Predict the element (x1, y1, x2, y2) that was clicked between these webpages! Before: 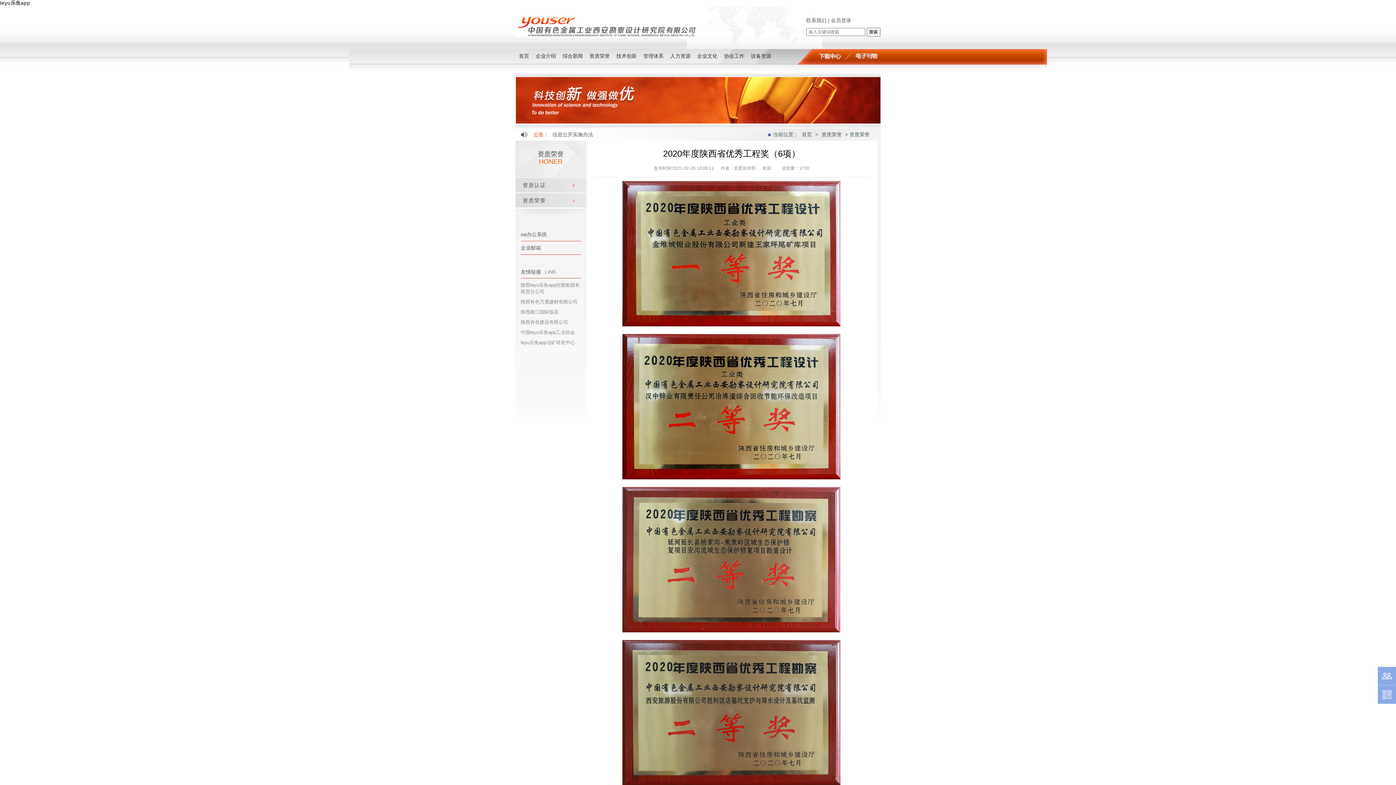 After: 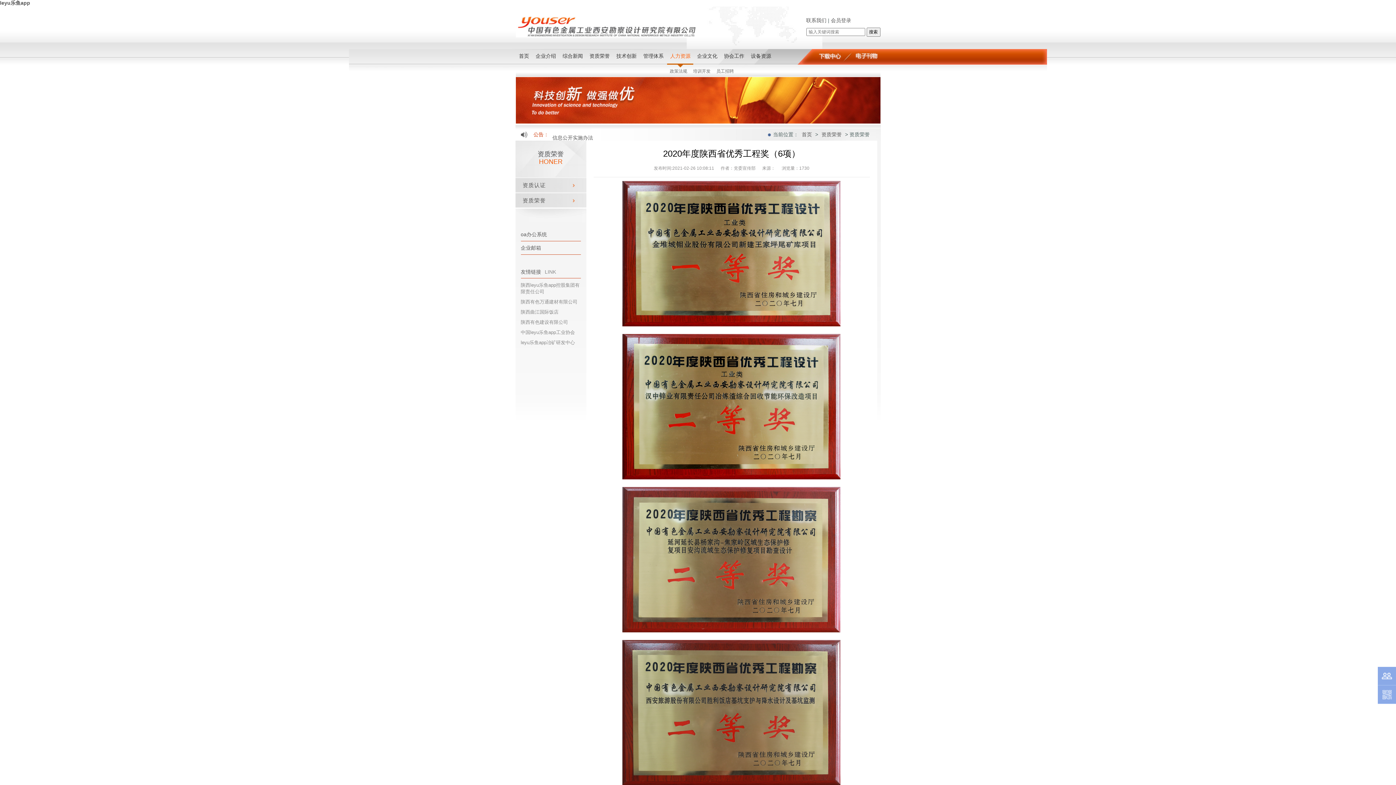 Action: bbox: (667, 49, 694, 63) label: 人力资源